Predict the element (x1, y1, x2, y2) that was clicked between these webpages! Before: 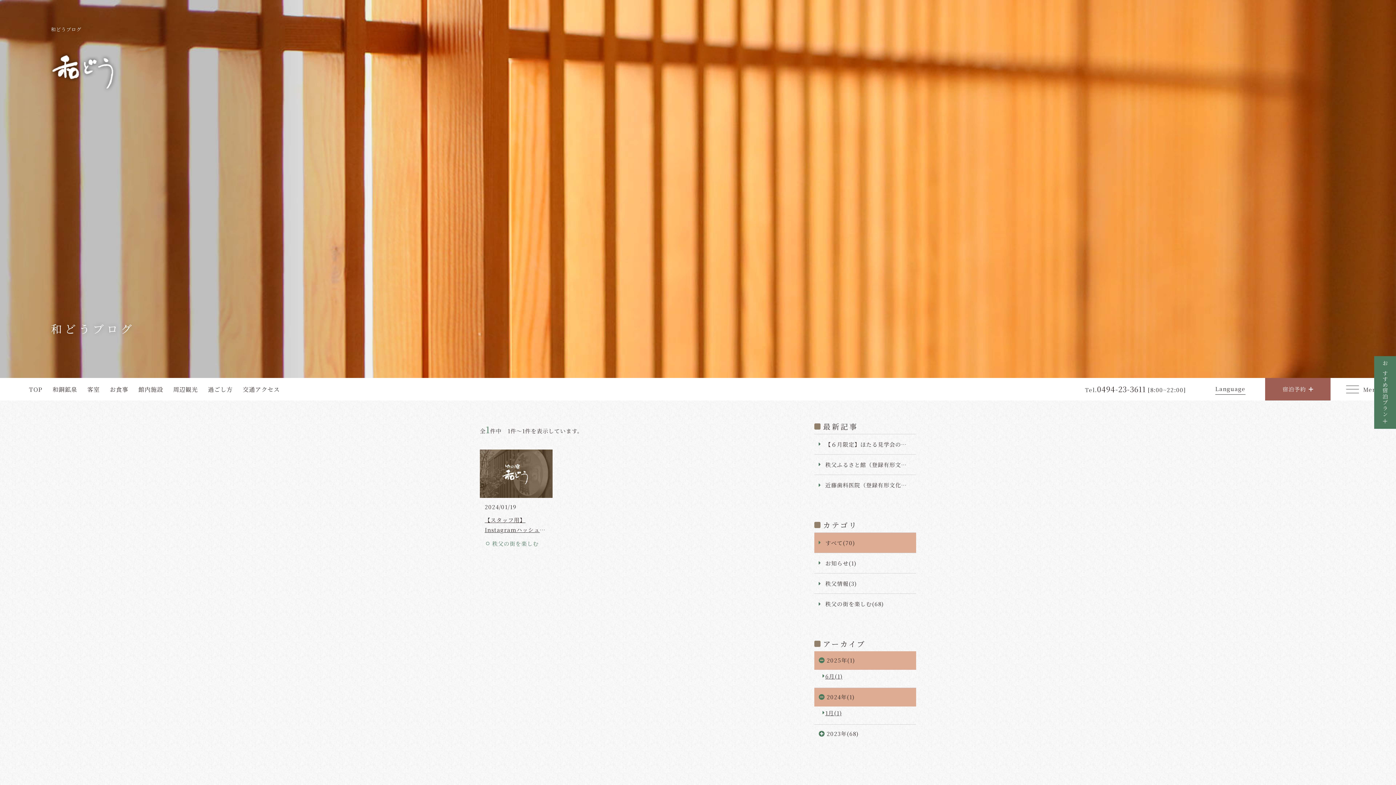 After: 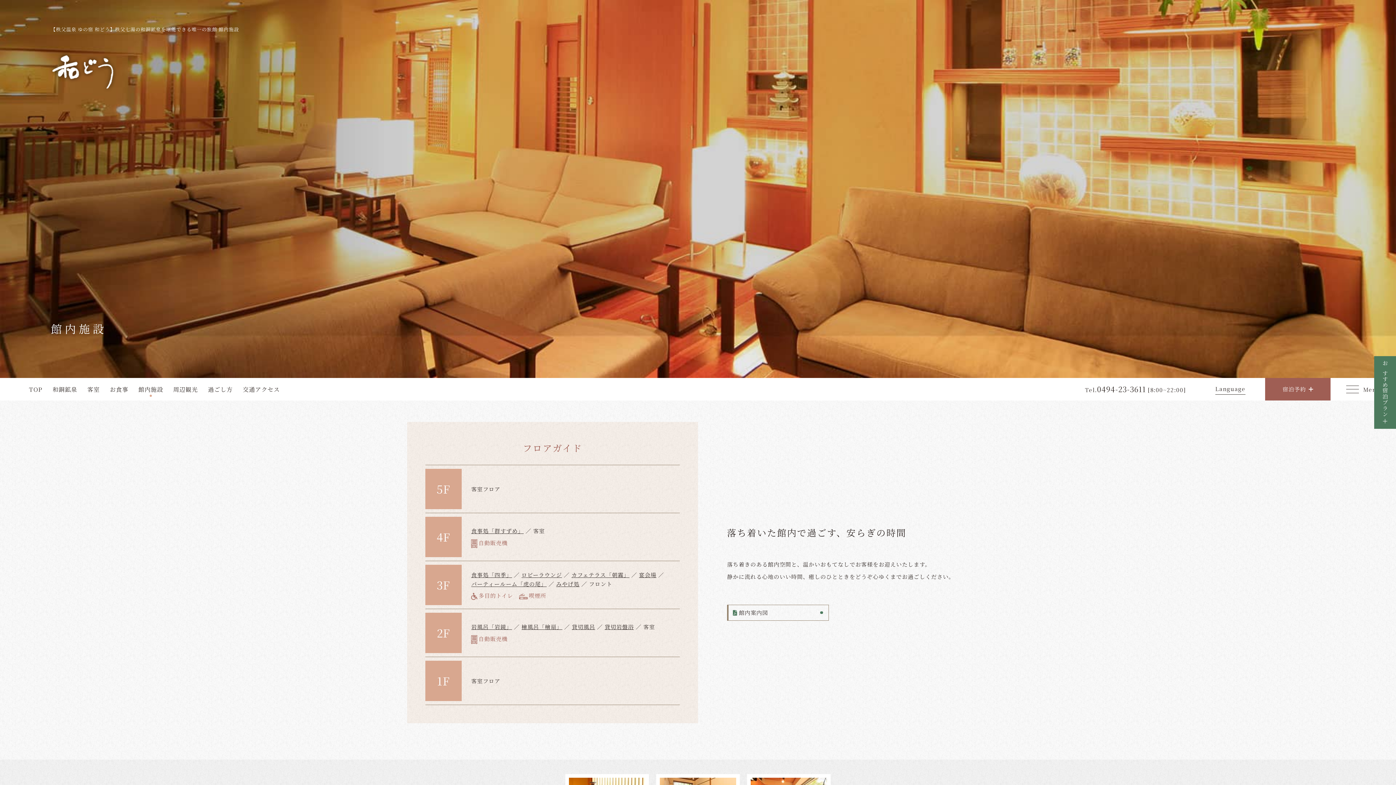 Action: bbox: (138, 384, 163, 393) label: 館内施設